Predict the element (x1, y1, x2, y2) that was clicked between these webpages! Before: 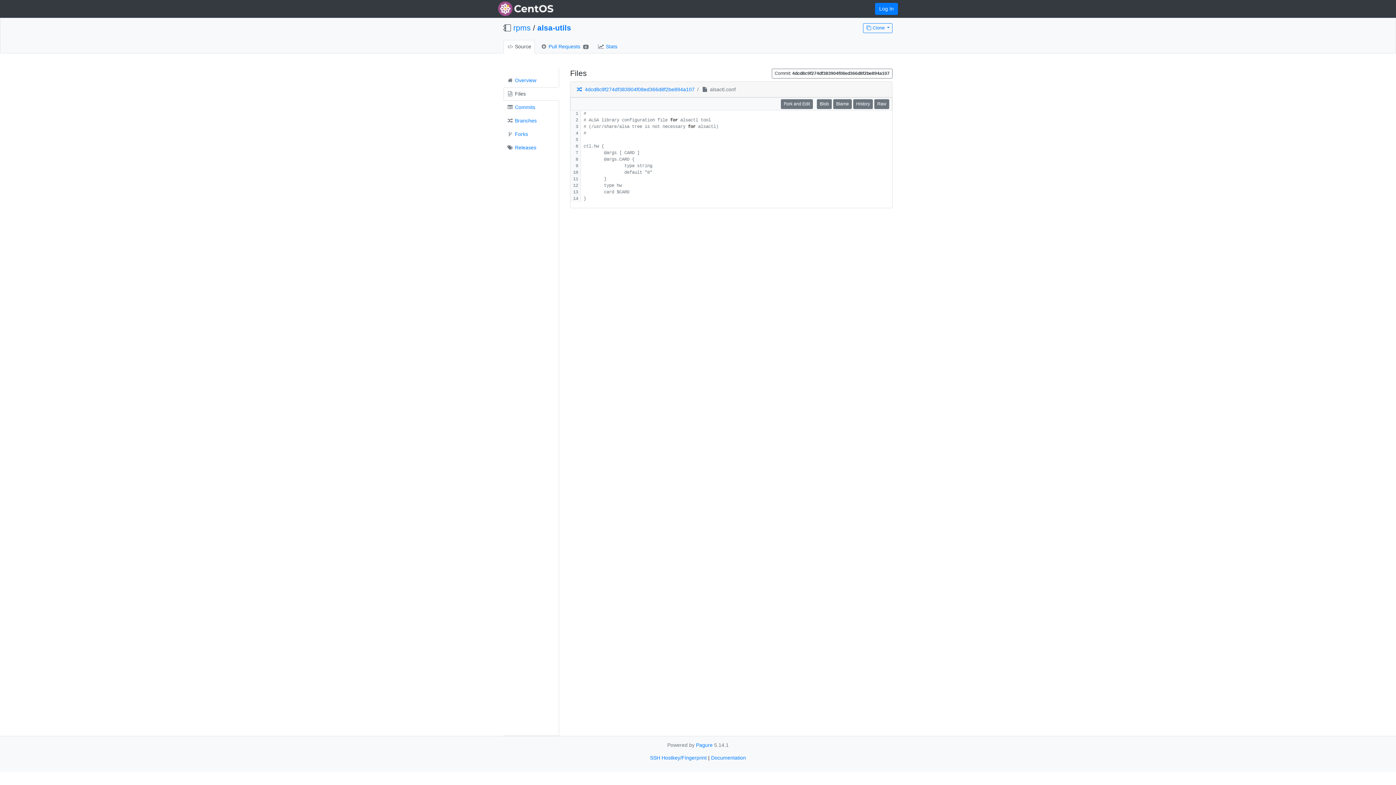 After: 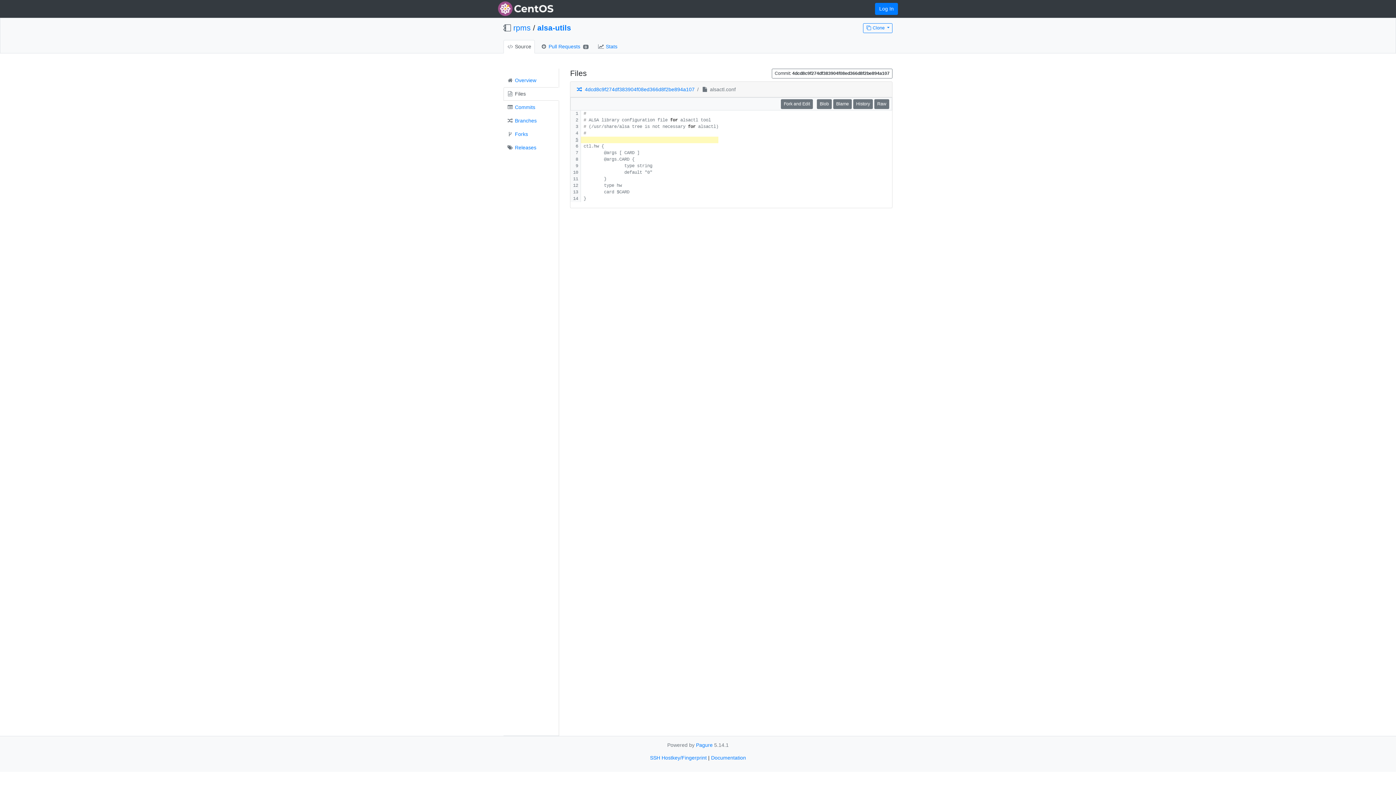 Action: bbox: (575, 137, 578, 142)